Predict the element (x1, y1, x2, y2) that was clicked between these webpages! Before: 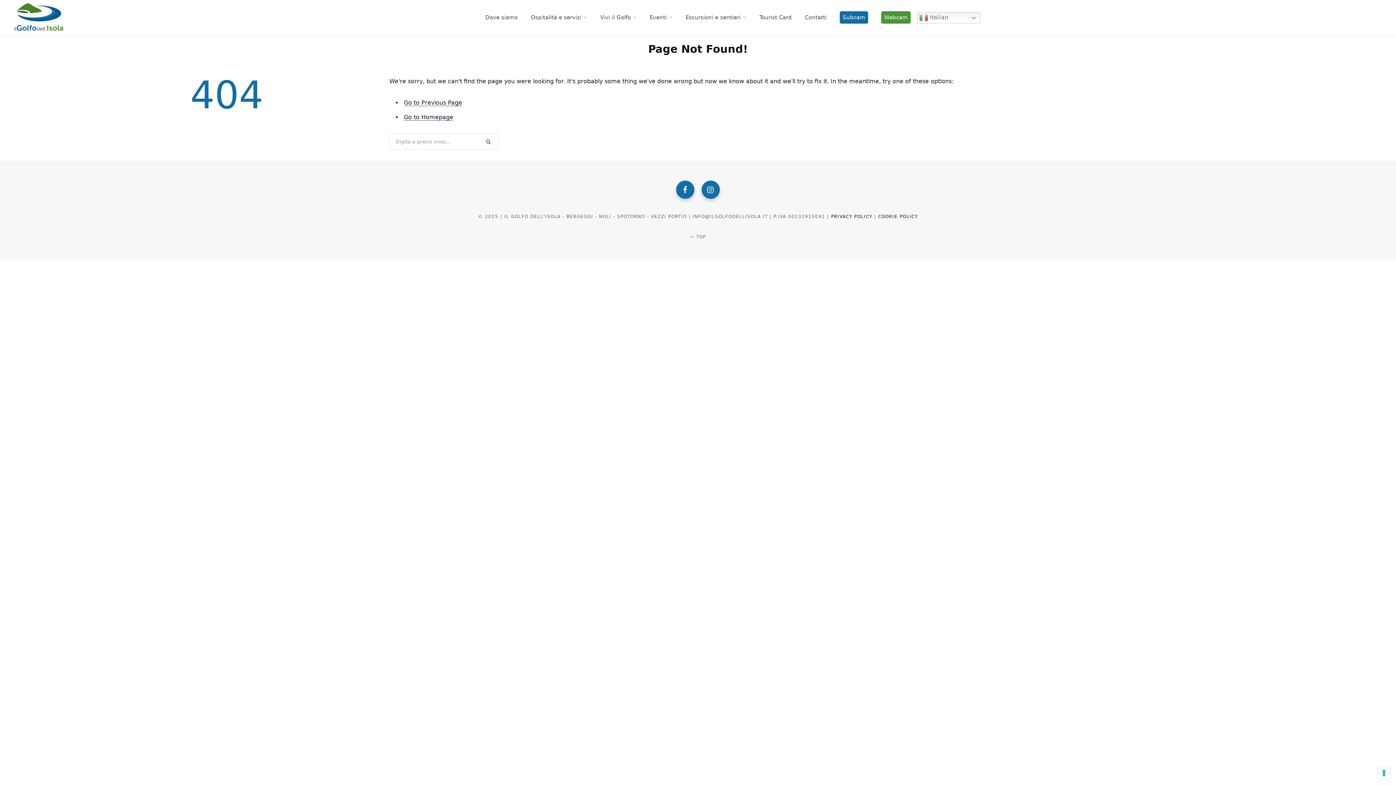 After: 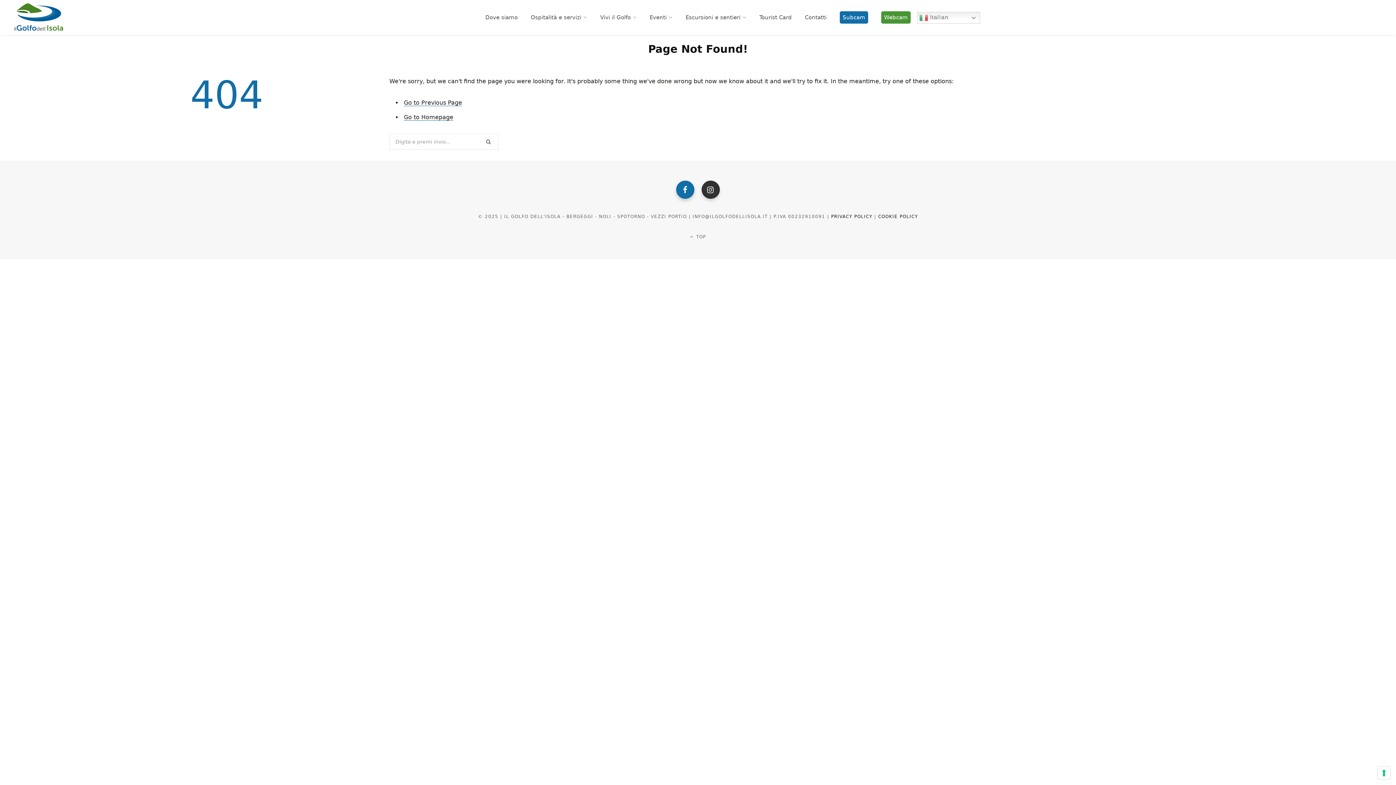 Action: bbox: (701, 180, 719, 198)